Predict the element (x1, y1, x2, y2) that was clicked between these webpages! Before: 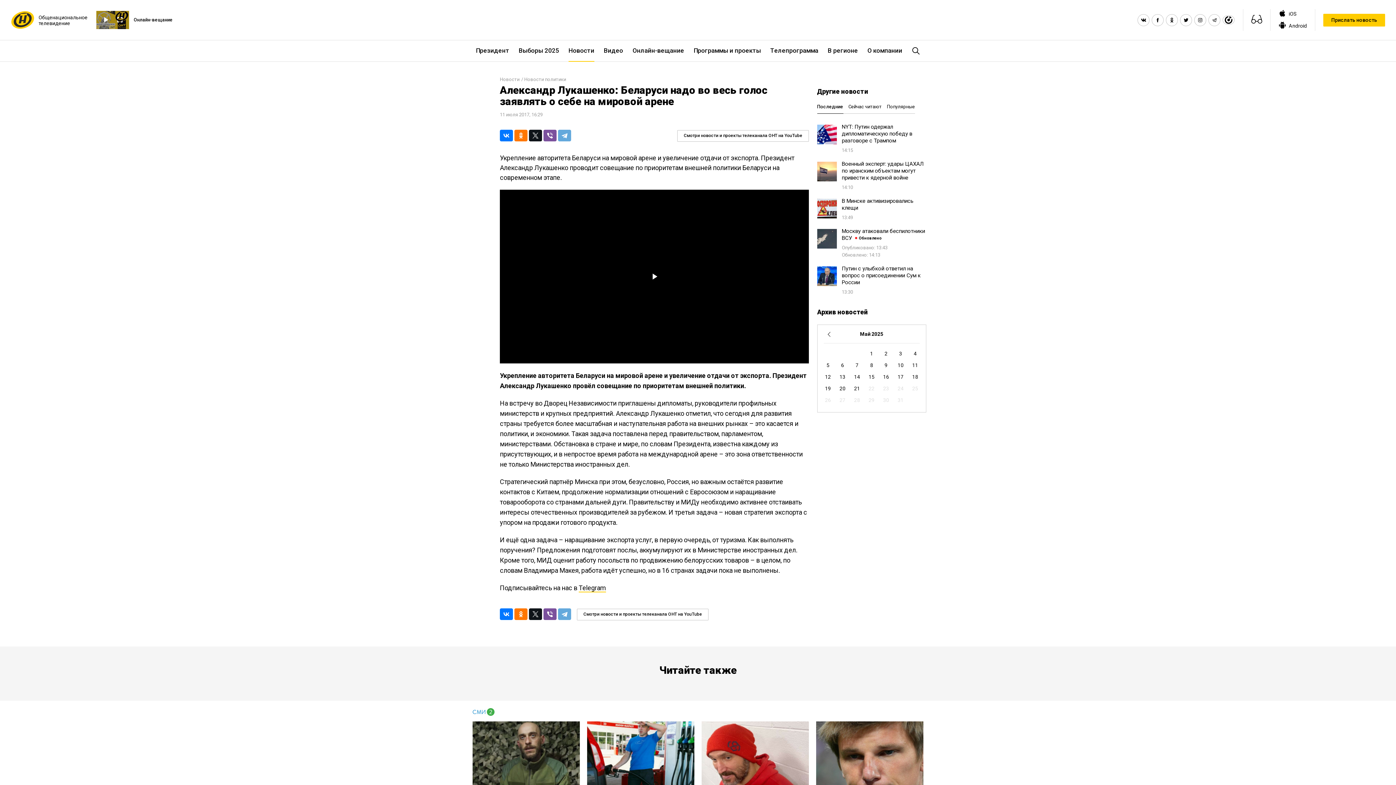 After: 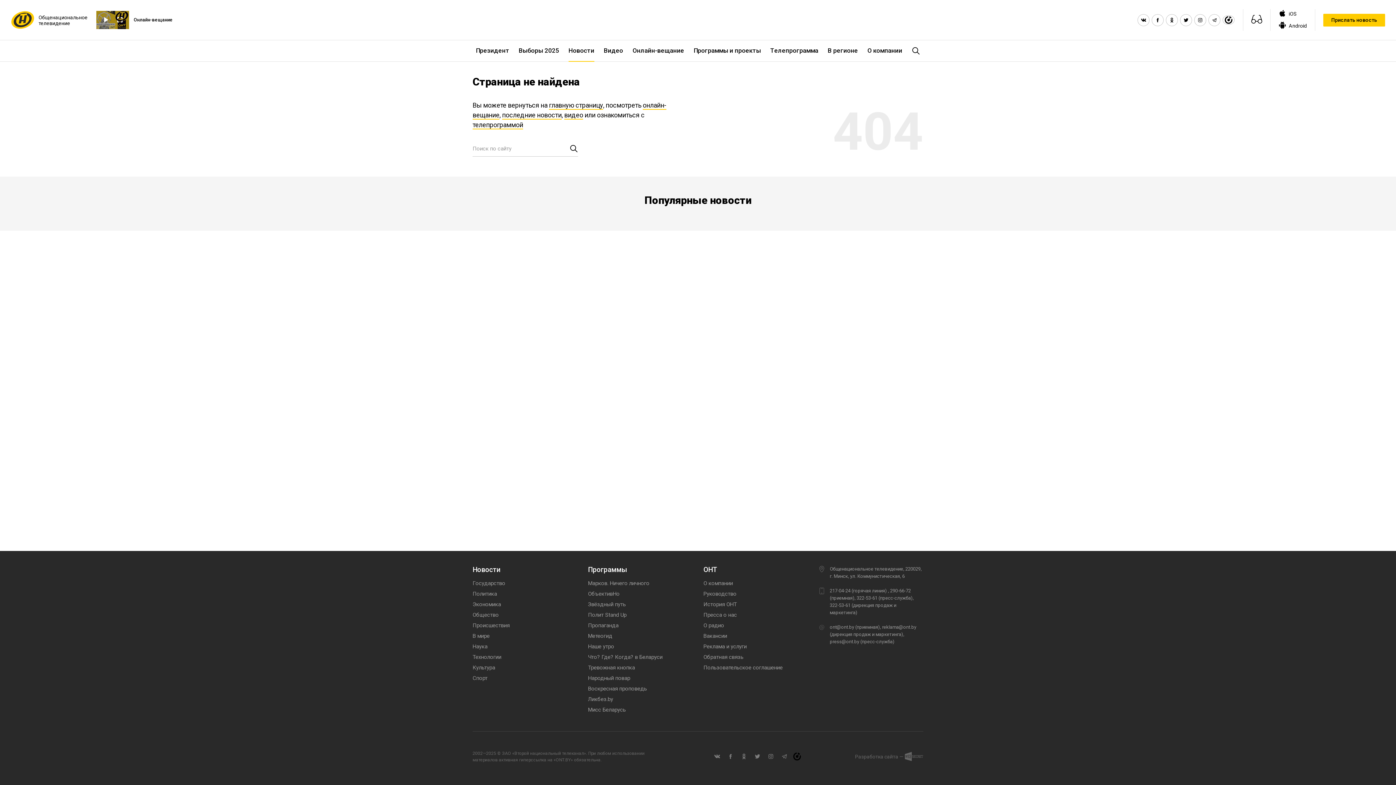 Action: bbox: (817, 266, 926, 295) label: Путин с улыбкой ответил на вопрос о присоединении Сум к России 
13:30